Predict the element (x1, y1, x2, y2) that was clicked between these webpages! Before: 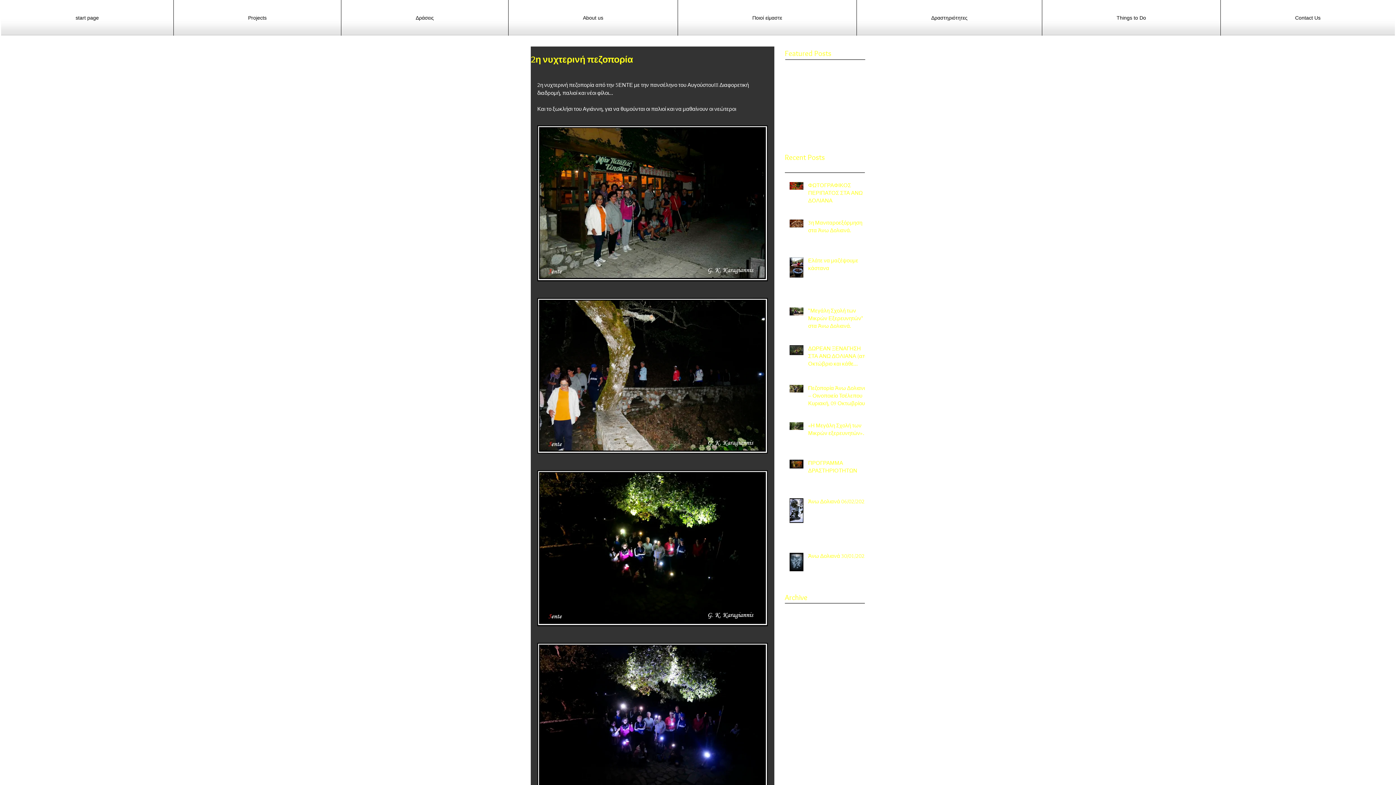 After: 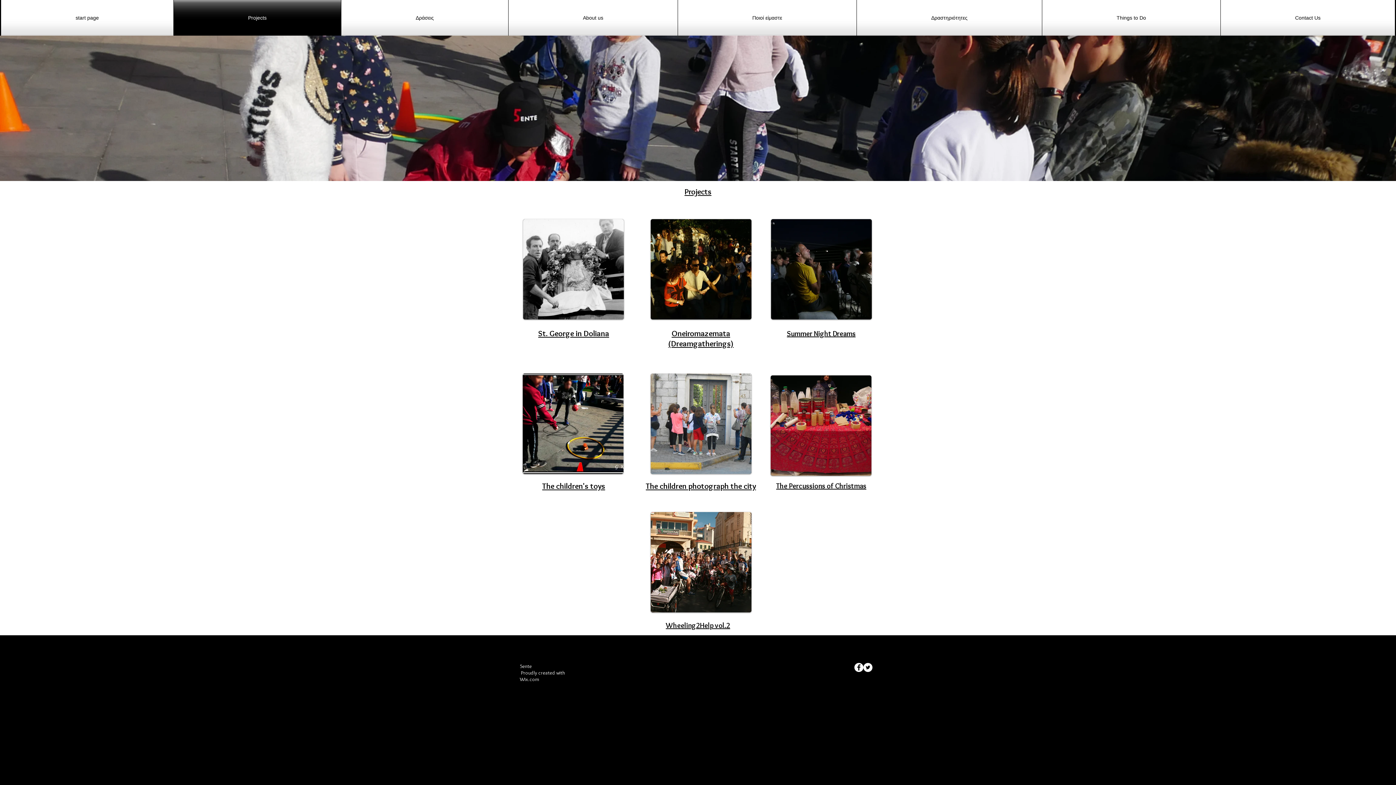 Action: bbox: (173, 0, 341, 35) label: Projects